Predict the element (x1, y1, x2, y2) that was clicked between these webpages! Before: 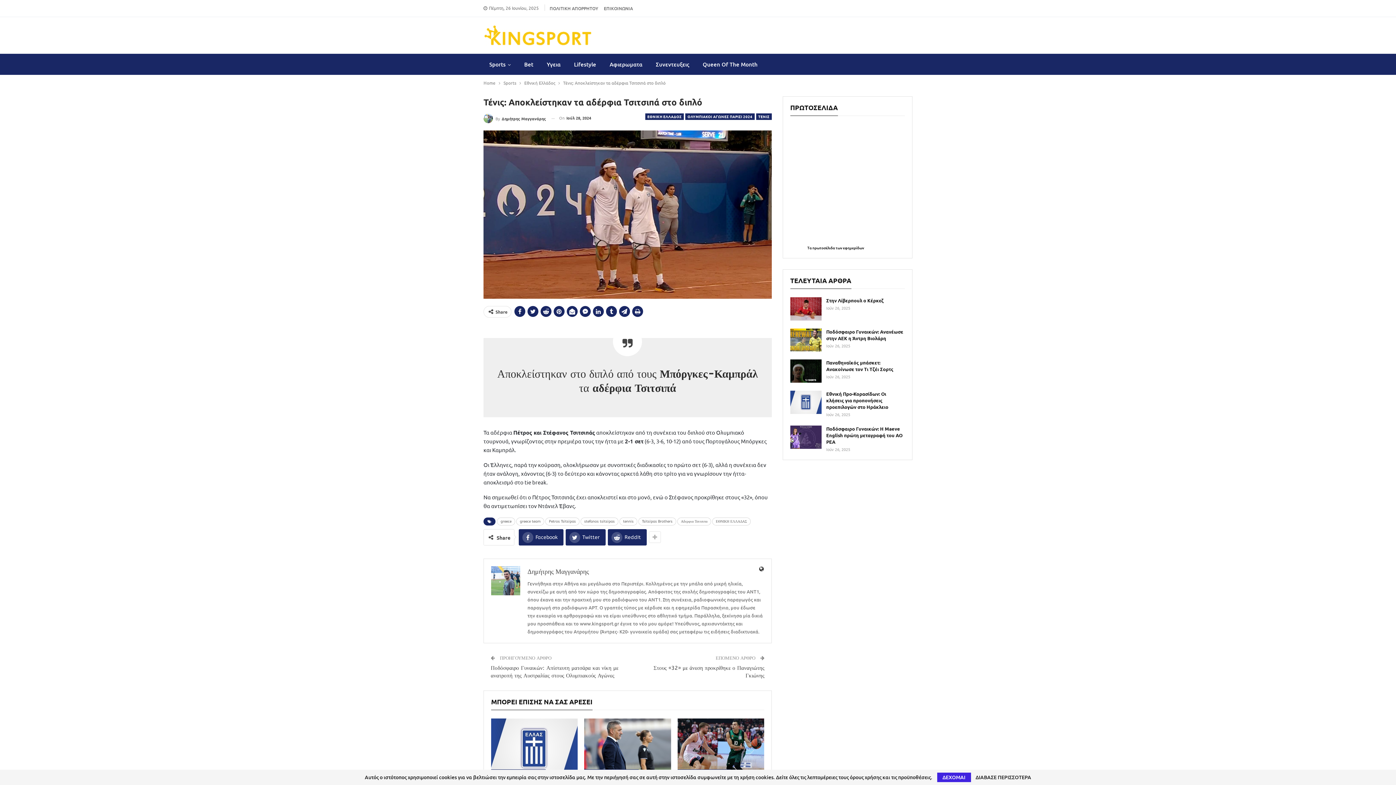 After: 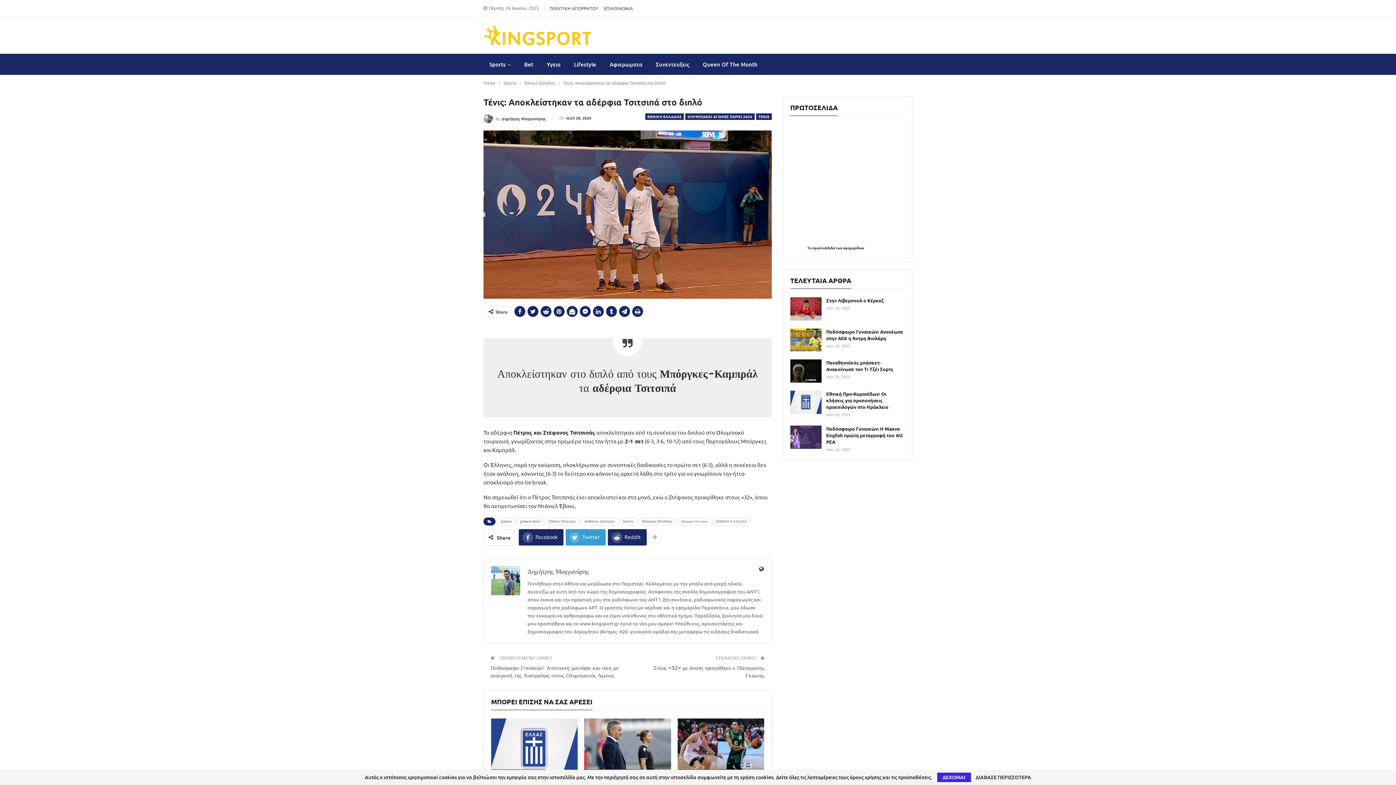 Action: label: Twitter bbox: (565, 529, 605, 545)